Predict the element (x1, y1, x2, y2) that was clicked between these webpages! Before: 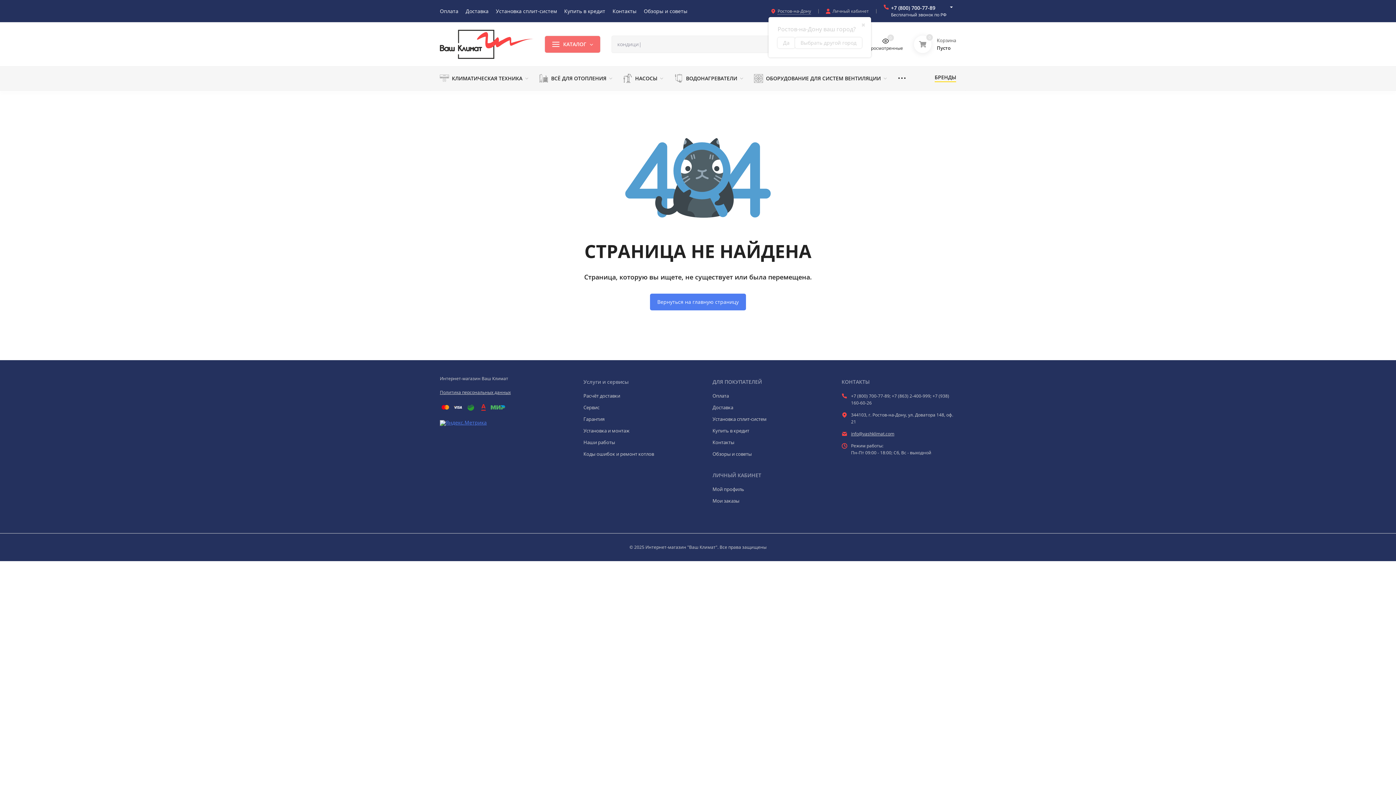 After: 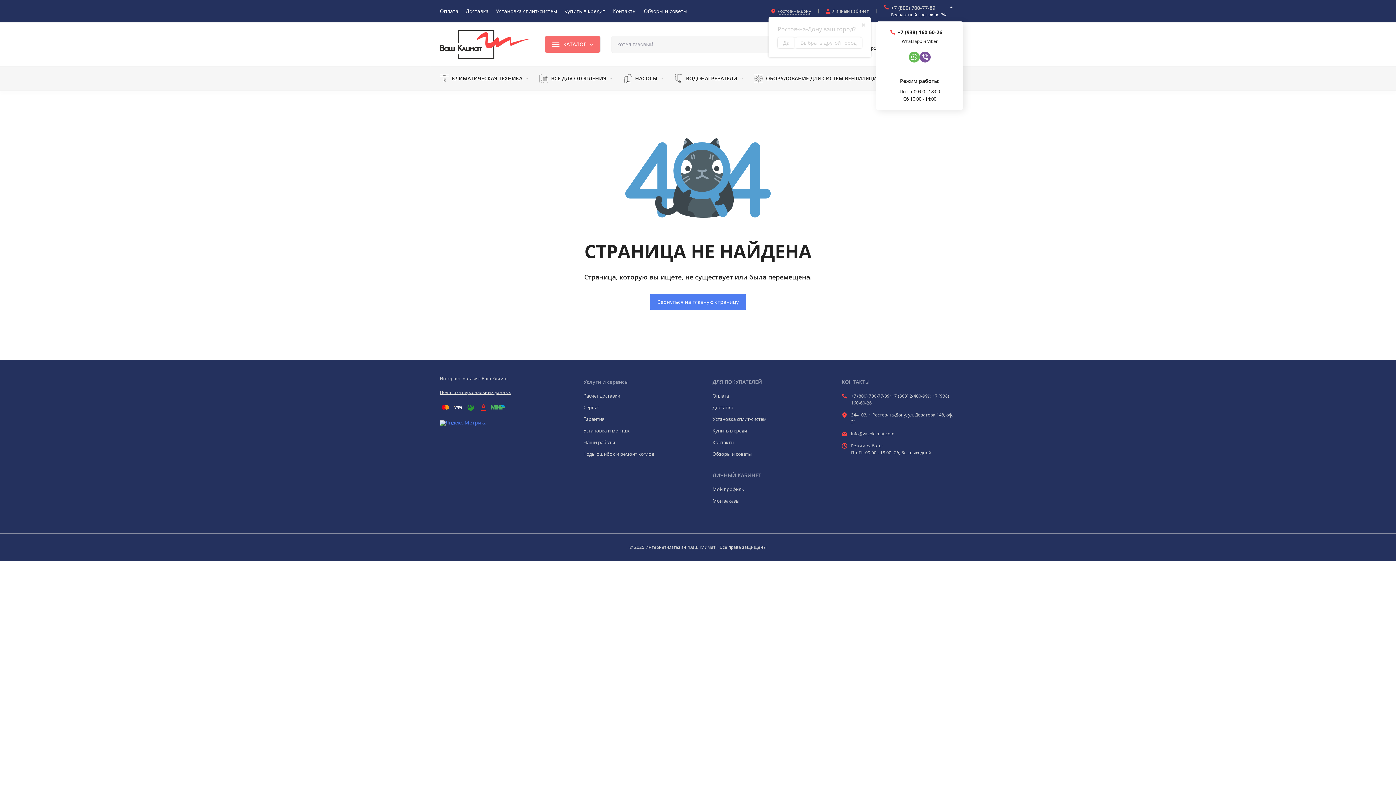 Action: bbox: (891, 4, 946, 11) label: +7 (800) 700-77-89